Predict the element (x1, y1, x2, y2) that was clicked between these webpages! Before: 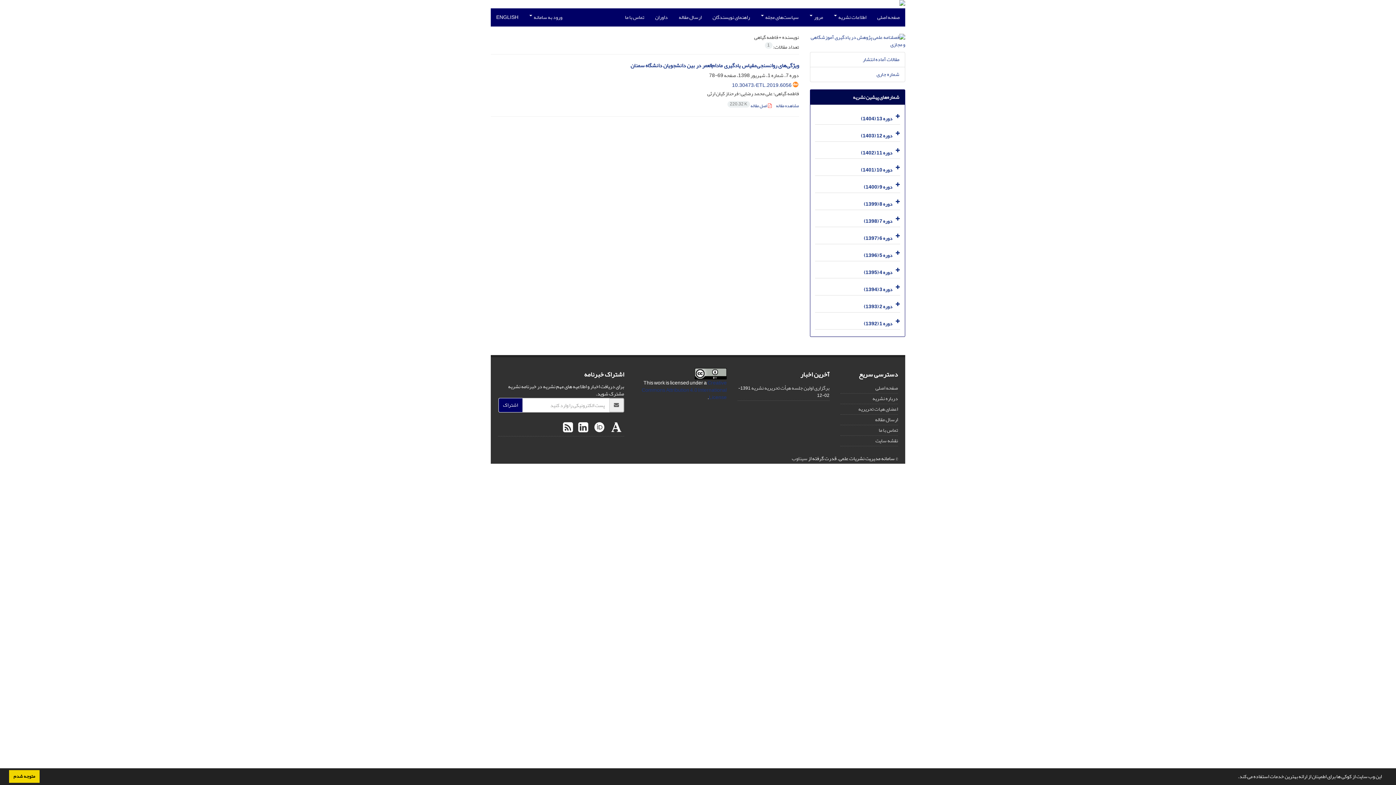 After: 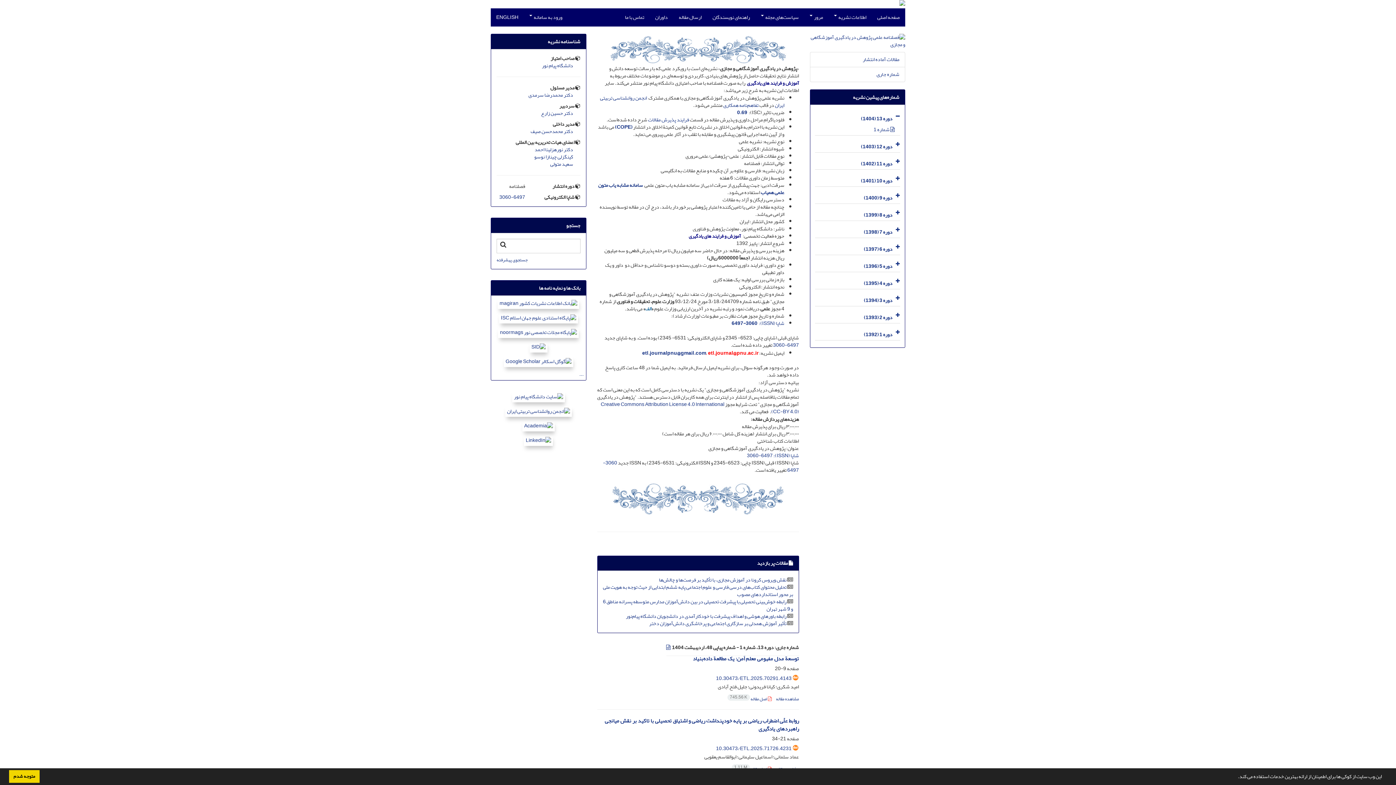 Action: bbox: (875, 383, 898, 393) label: صفحه اصلی